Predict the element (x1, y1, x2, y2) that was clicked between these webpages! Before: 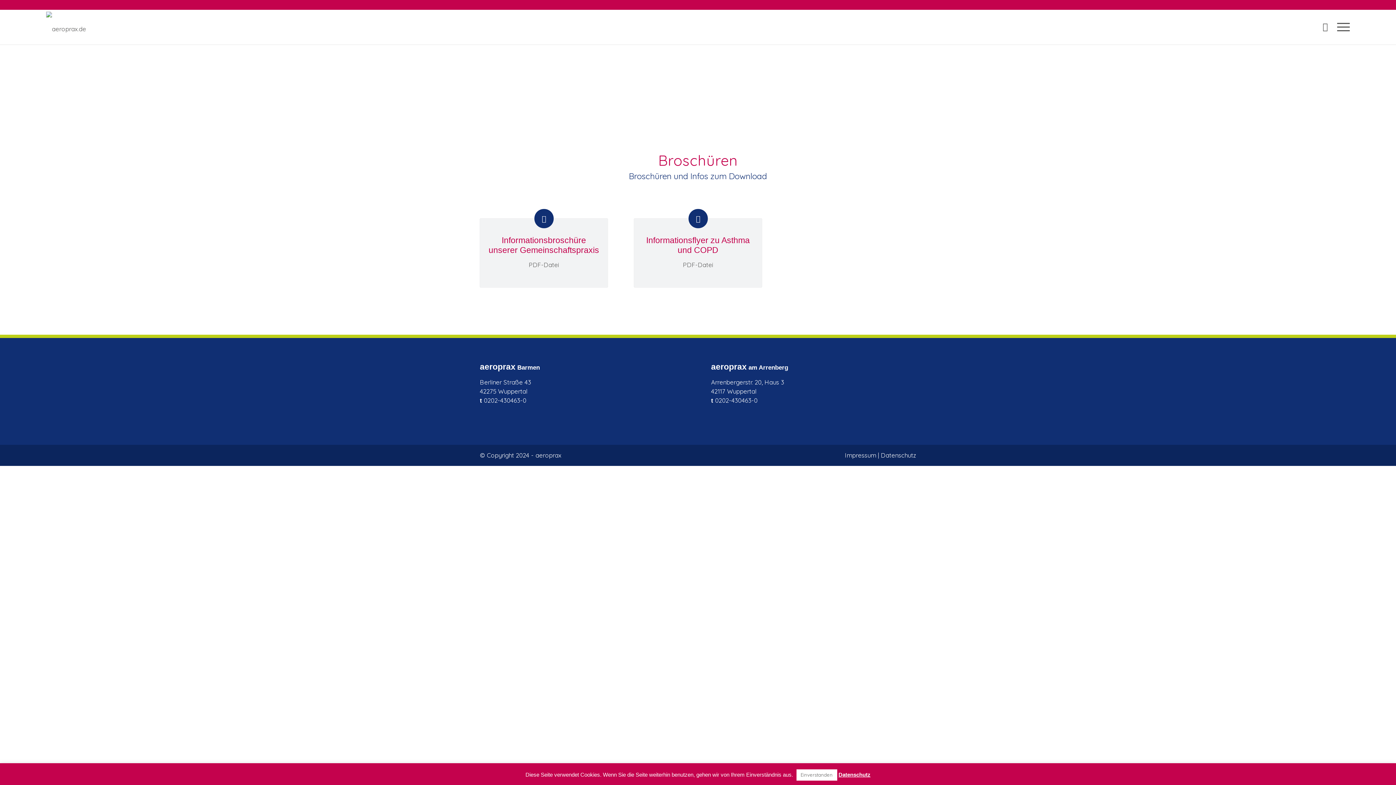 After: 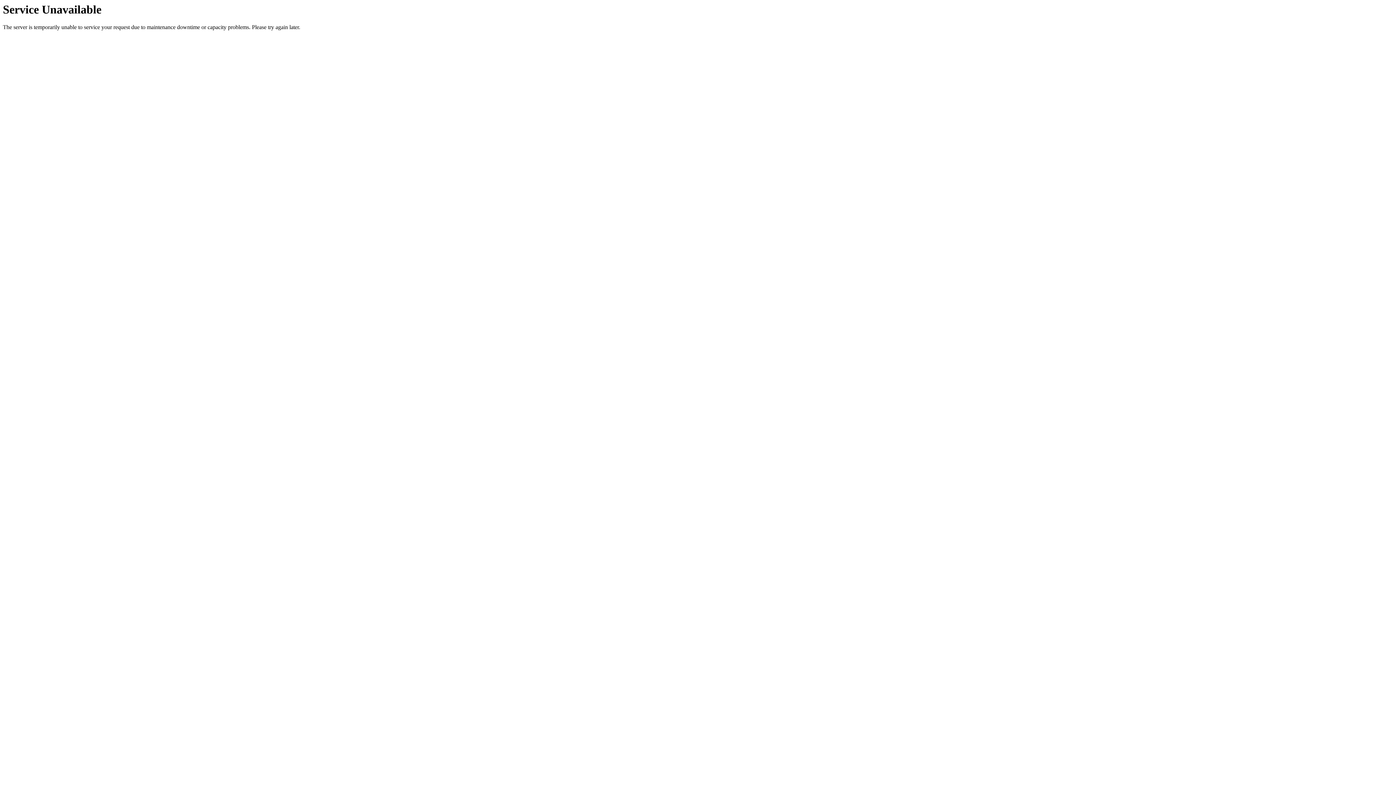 Action: label: aeroprax am Arrenberg bbox: (711, 363, 788, 371)